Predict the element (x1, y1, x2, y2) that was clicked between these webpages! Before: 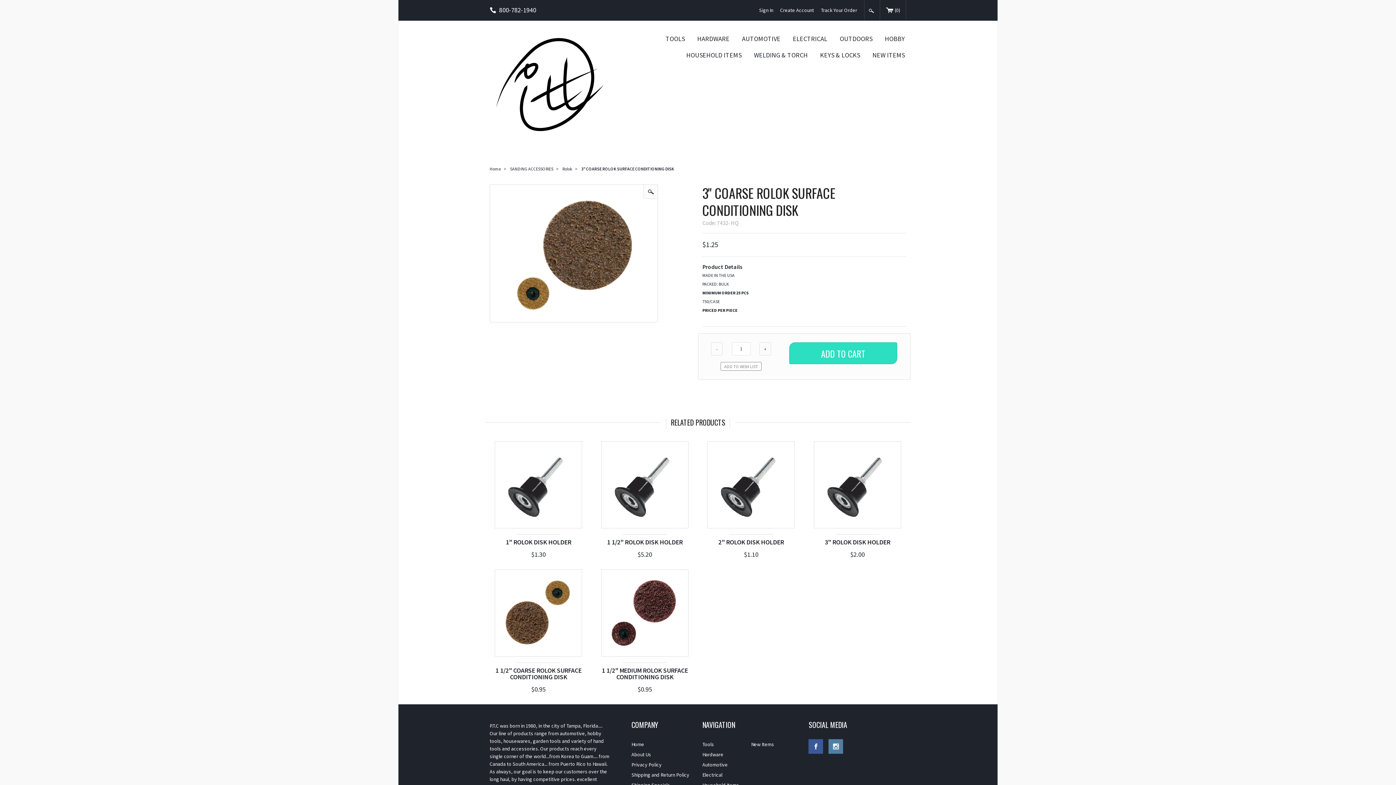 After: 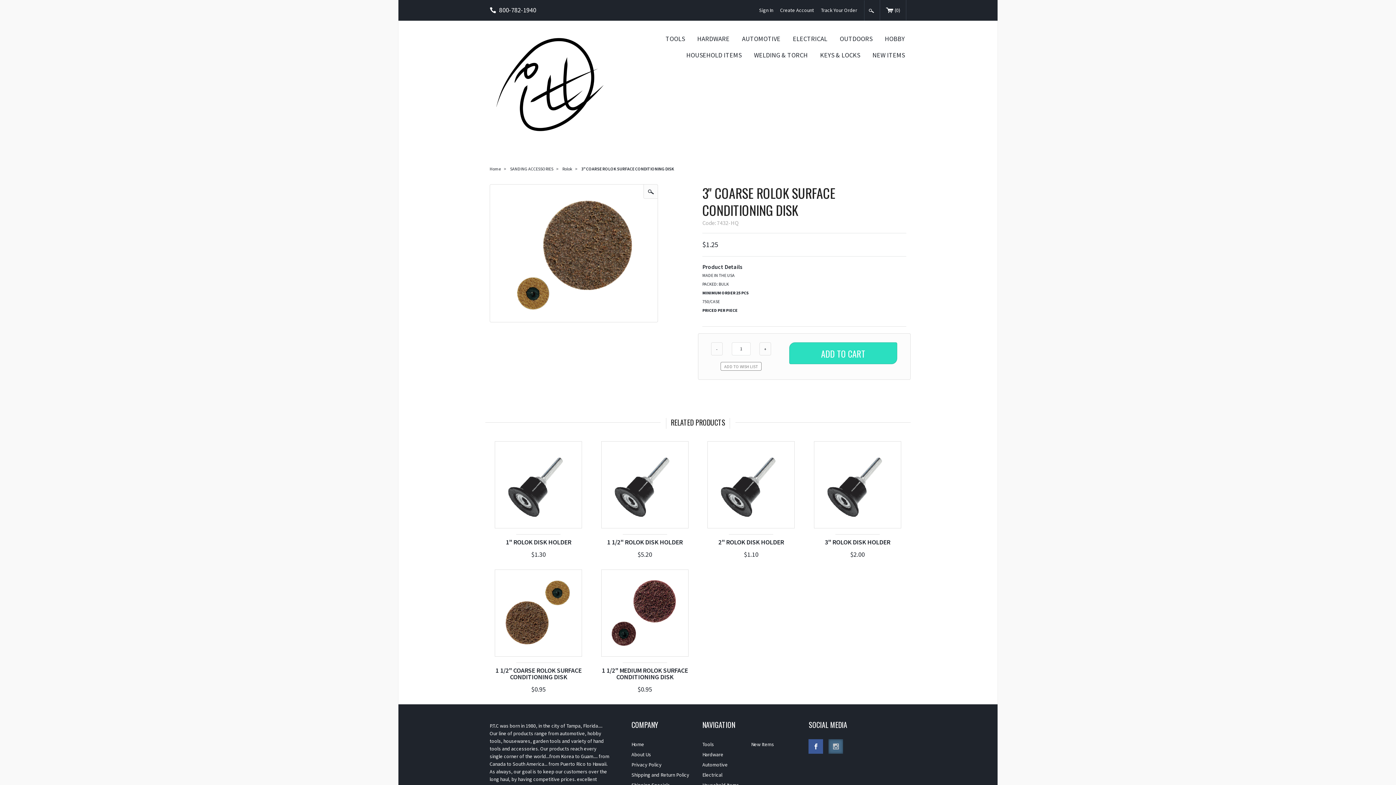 Action: bbox: (828, 739, 843, 754)